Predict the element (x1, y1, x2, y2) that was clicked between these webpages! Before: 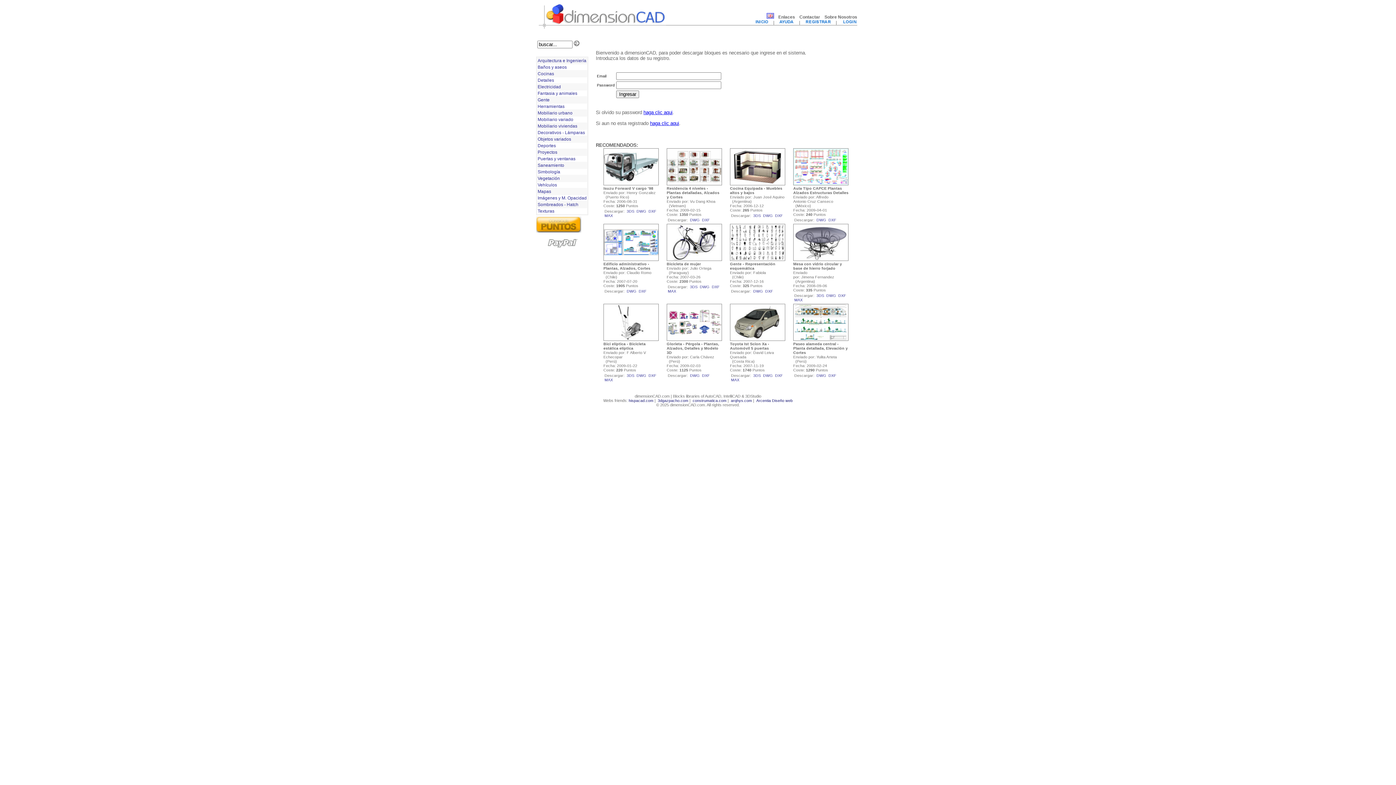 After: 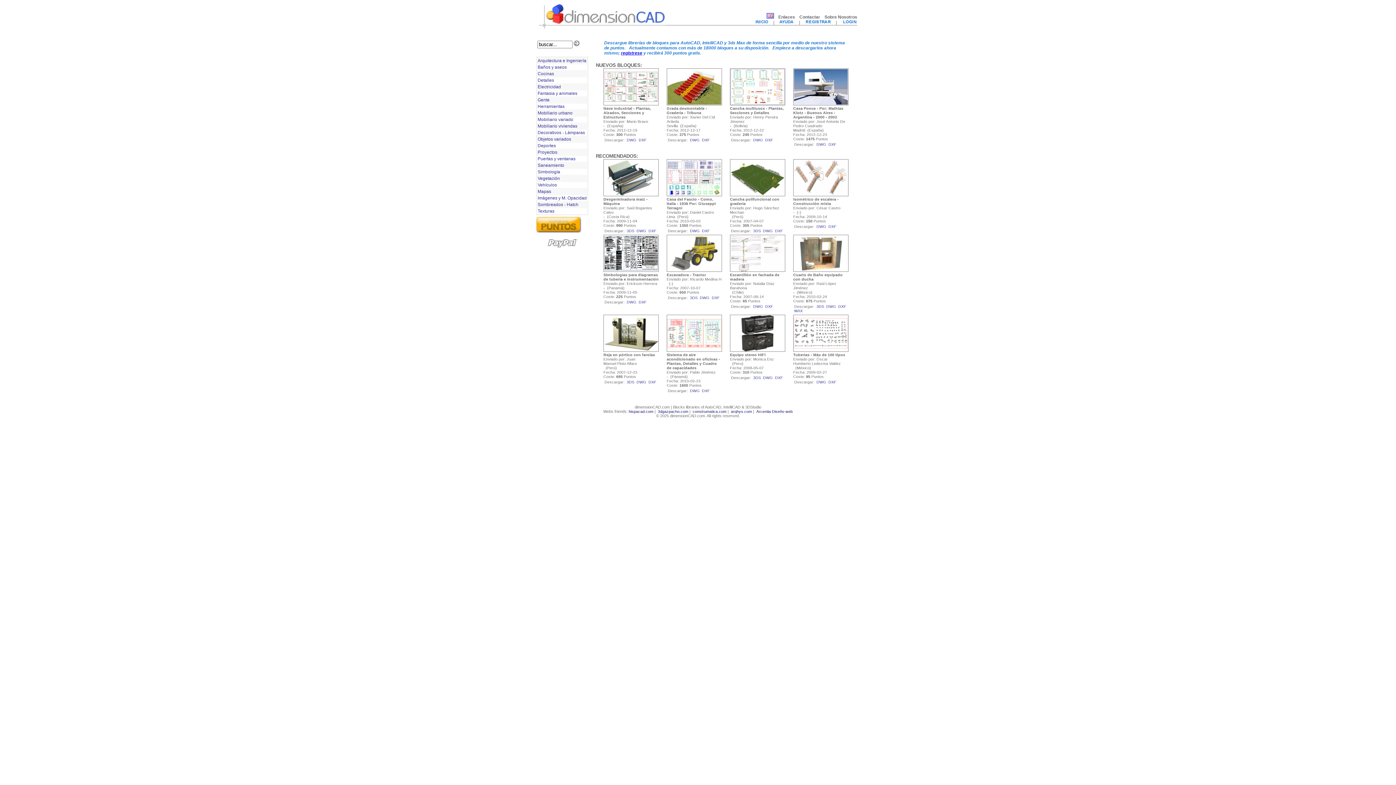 Action: bbox: (752, 20, 771, 25)